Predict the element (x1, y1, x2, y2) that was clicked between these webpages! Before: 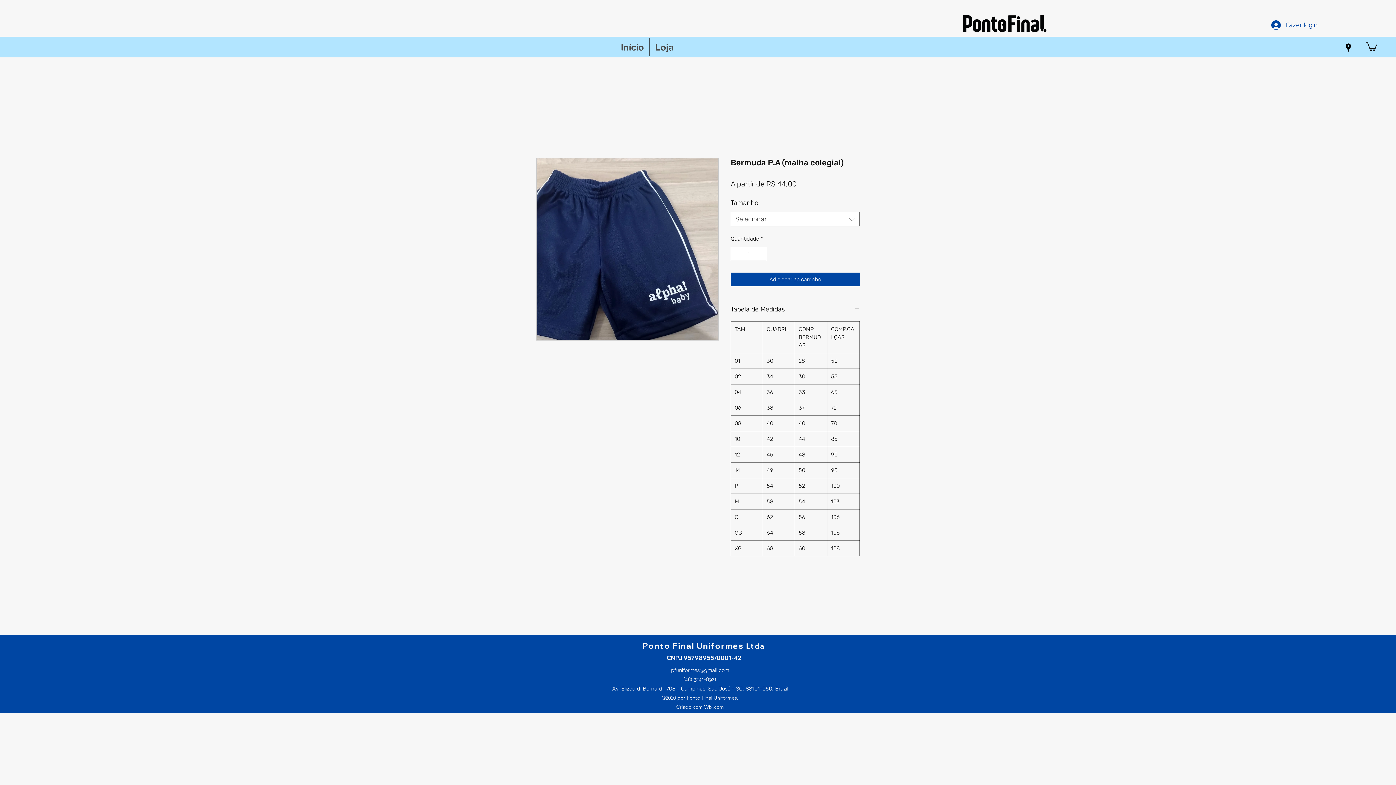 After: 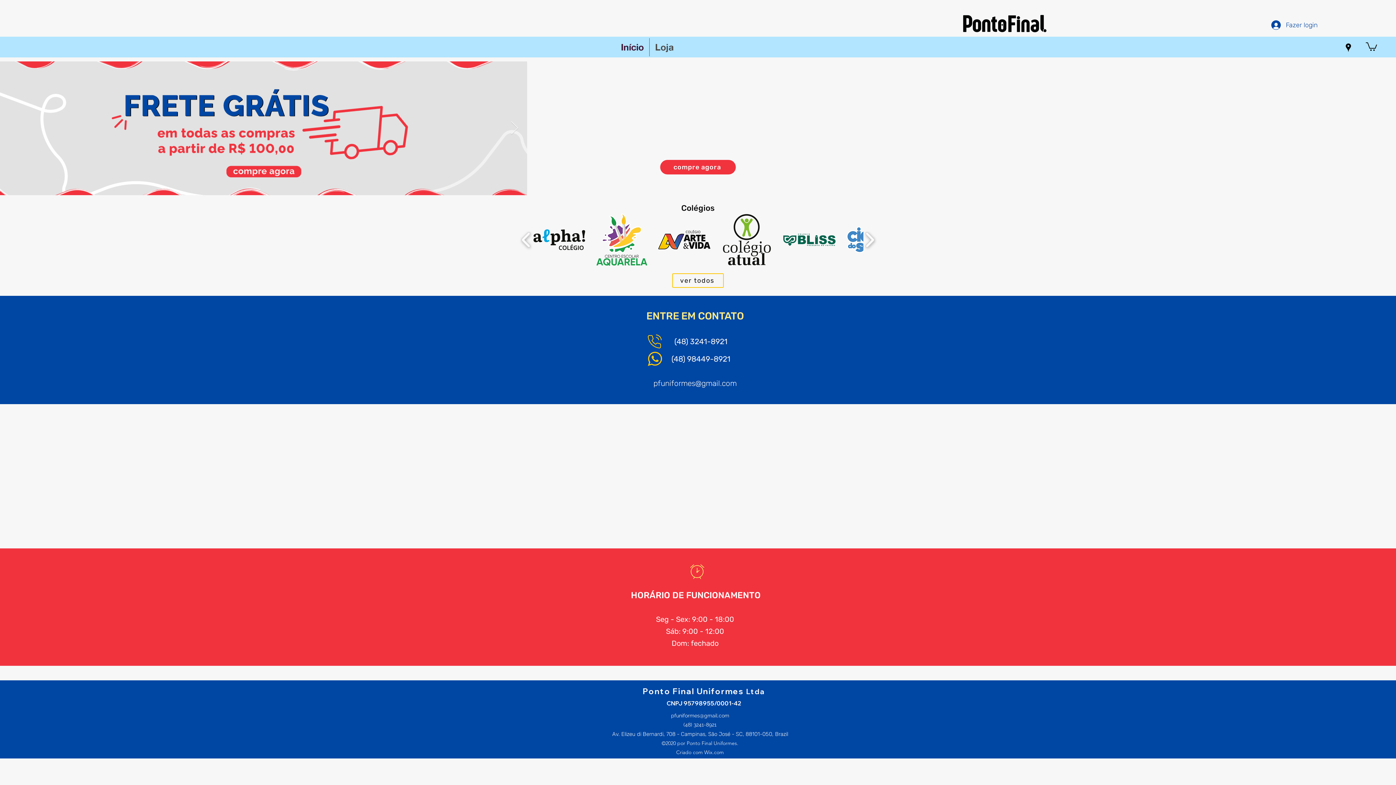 Action: label: Início bbox: (615, 38, 649, 56)